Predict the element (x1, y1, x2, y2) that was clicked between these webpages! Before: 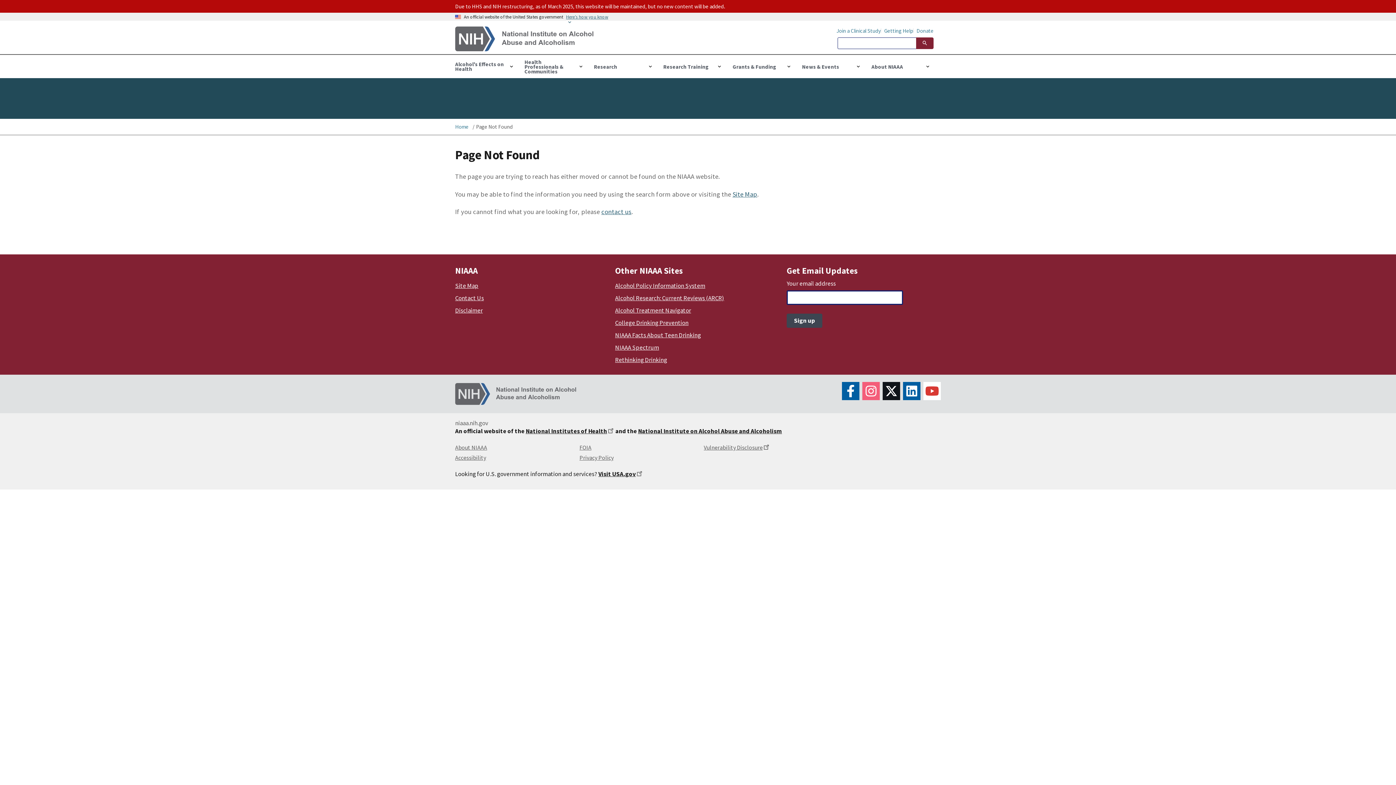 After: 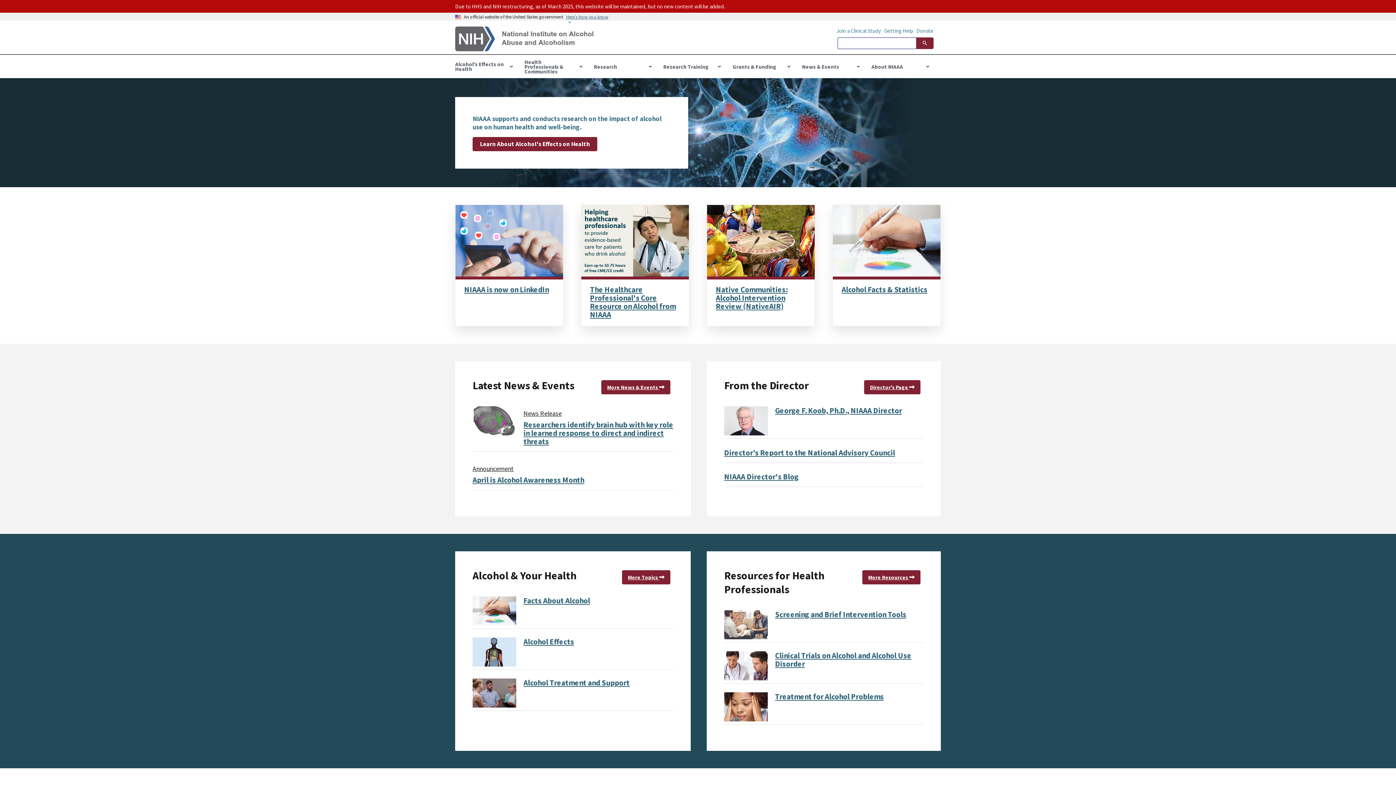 Action: bbox: (452, 383, 585, 404)